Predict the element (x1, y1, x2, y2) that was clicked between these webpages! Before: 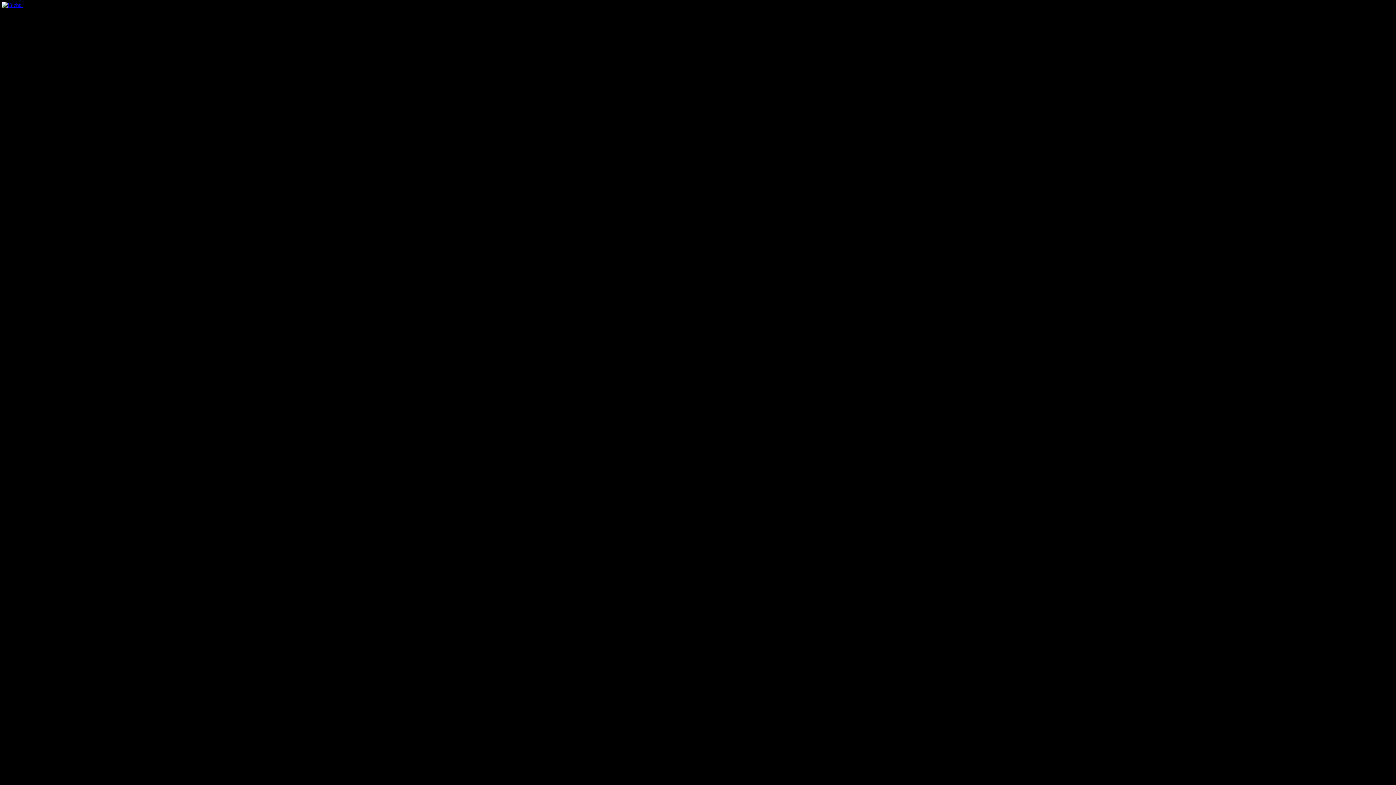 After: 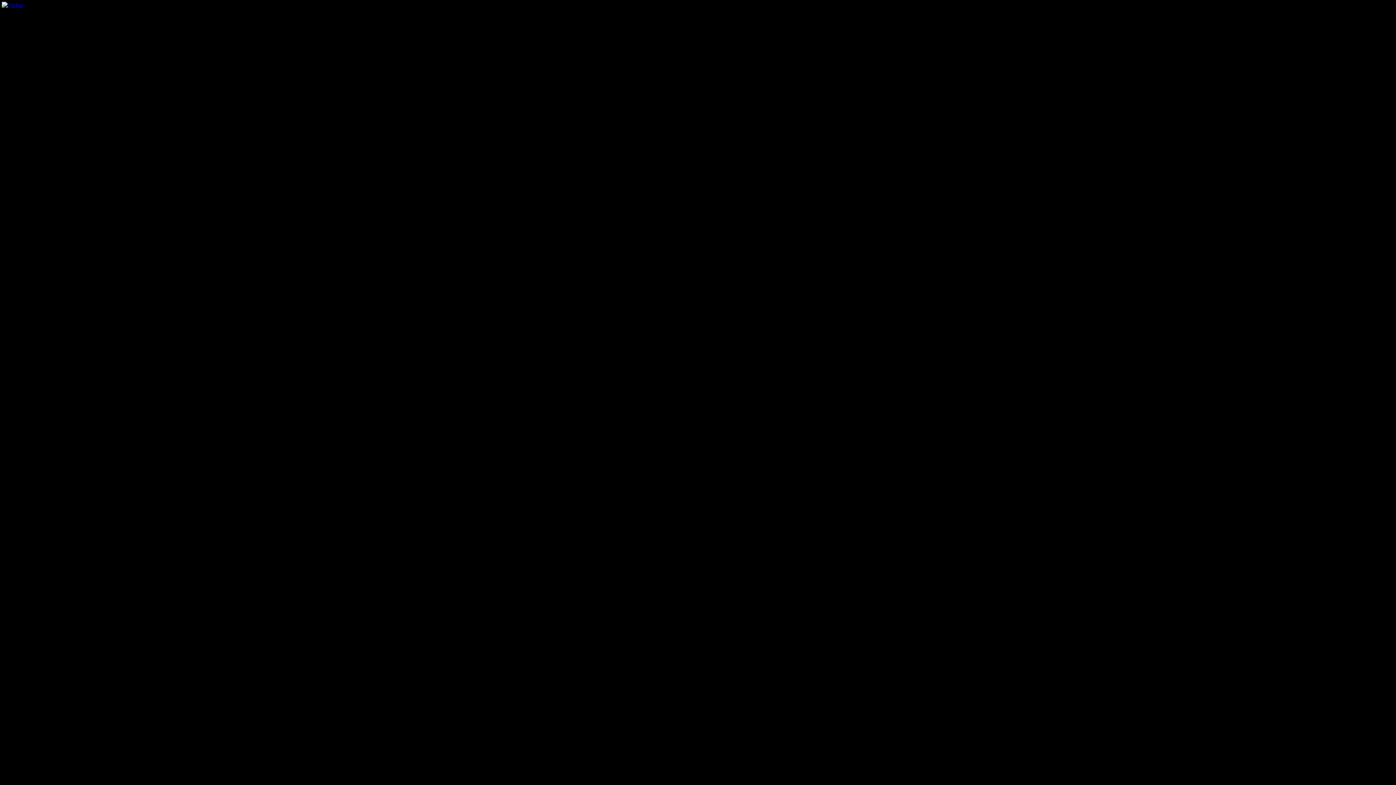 Action: bbox: (1, 1, 23, 8)